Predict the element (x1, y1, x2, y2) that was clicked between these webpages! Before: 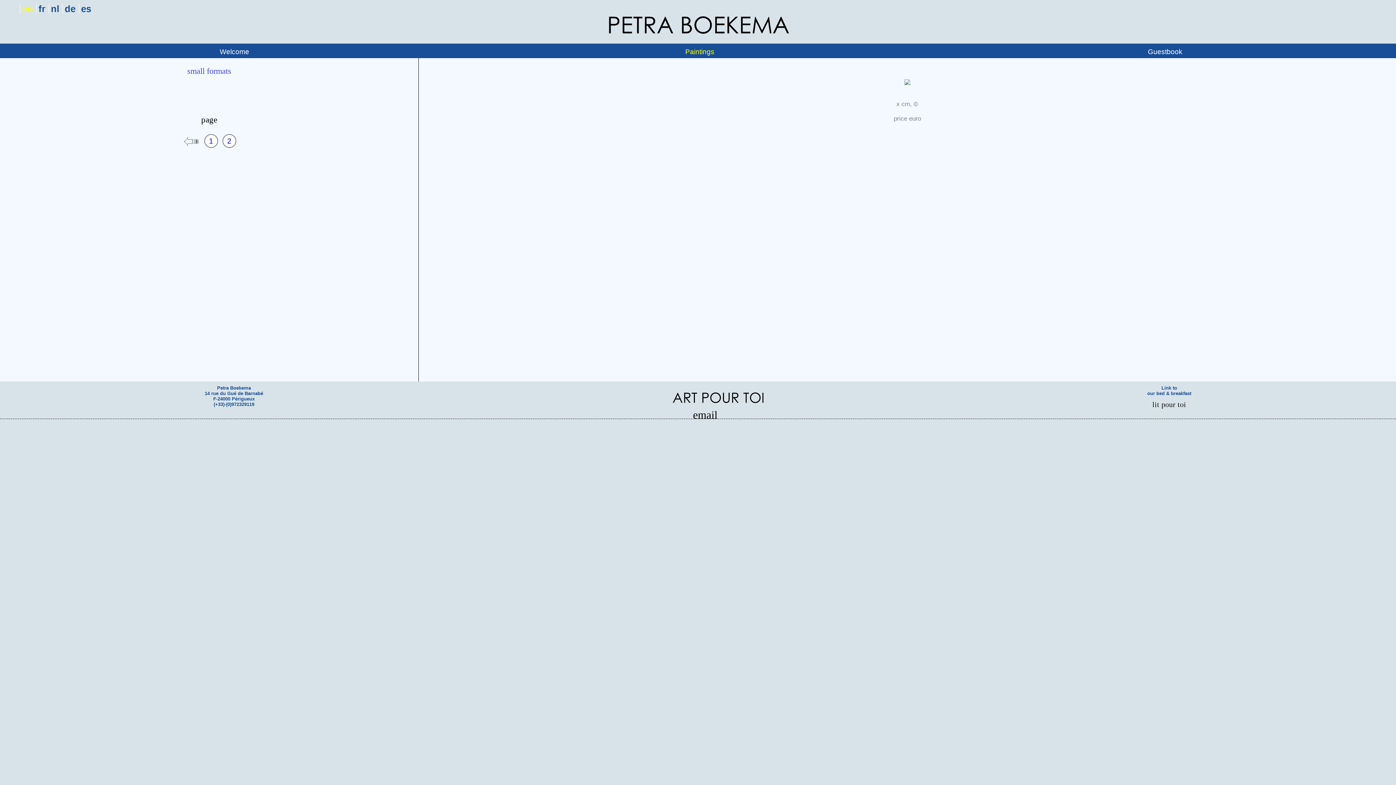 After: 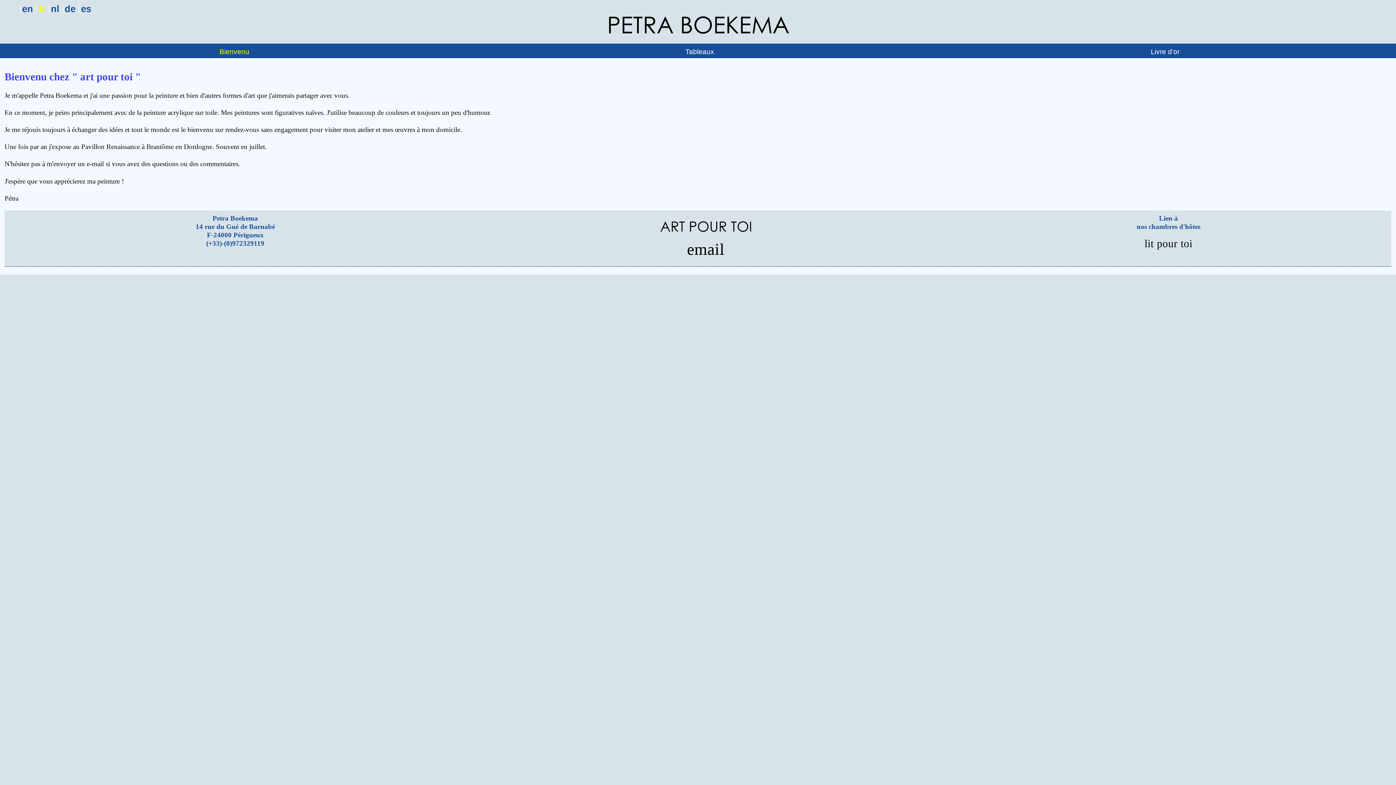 Action: label: fr bbox: (38, 3, 45, 13)